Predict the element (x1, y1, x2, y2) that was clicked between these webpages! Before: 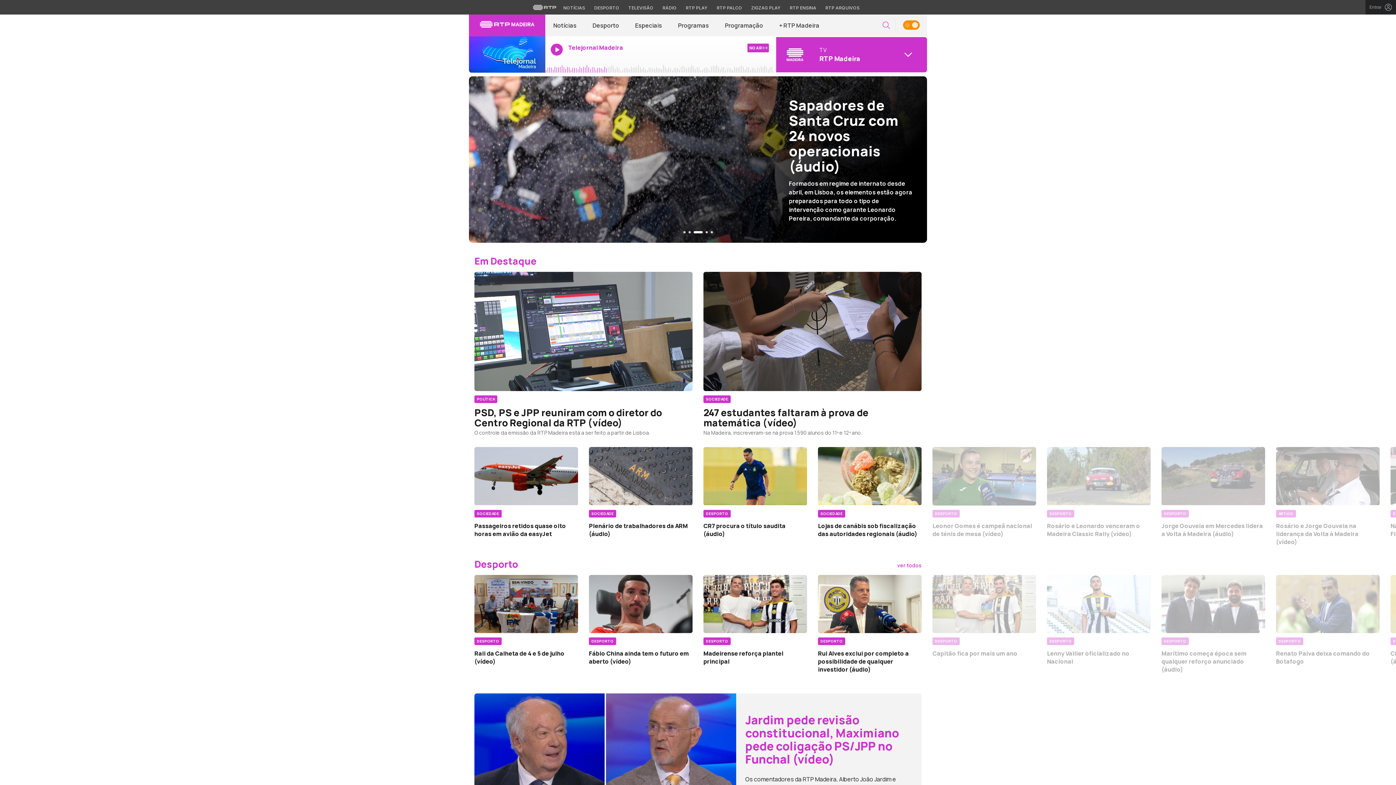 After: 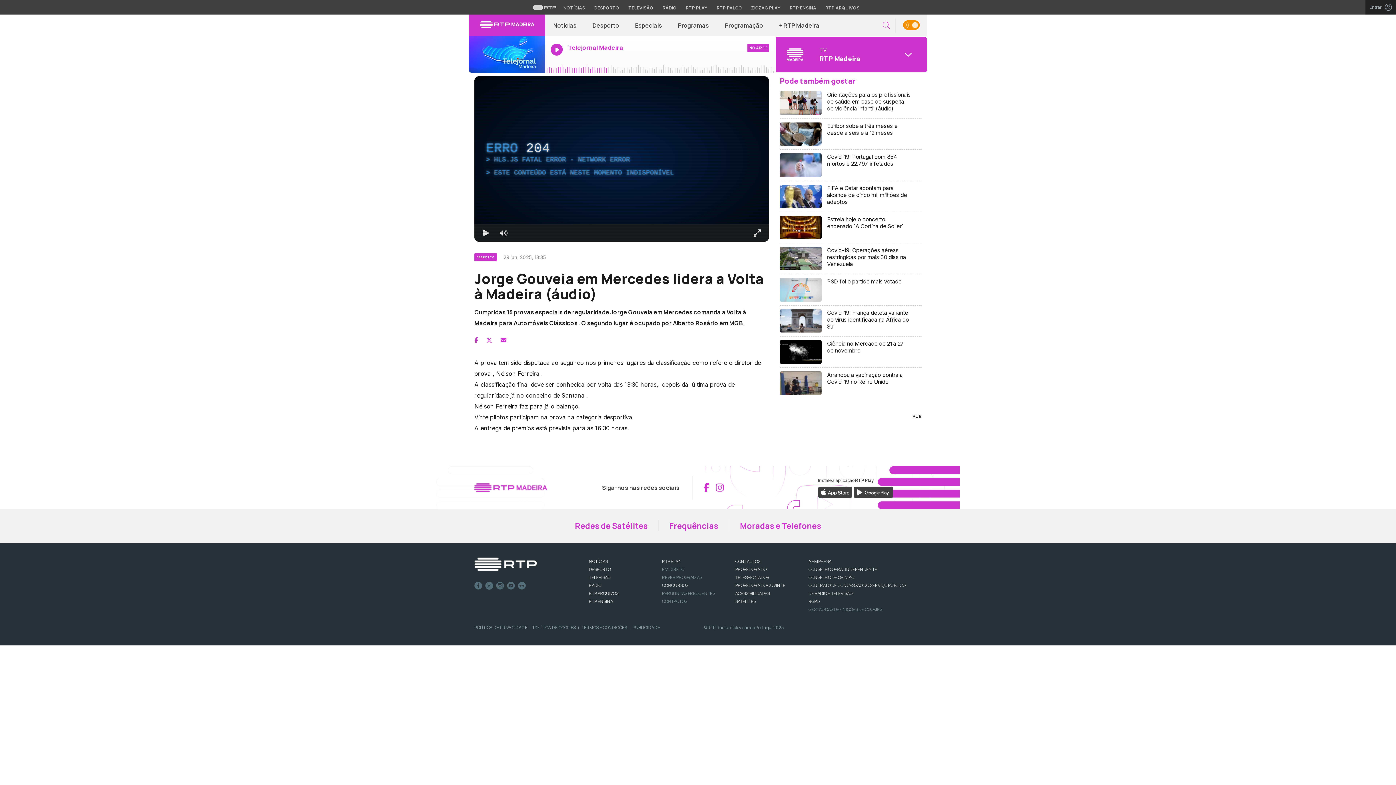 Action: bbox: (1161, 447, 1265, 505)